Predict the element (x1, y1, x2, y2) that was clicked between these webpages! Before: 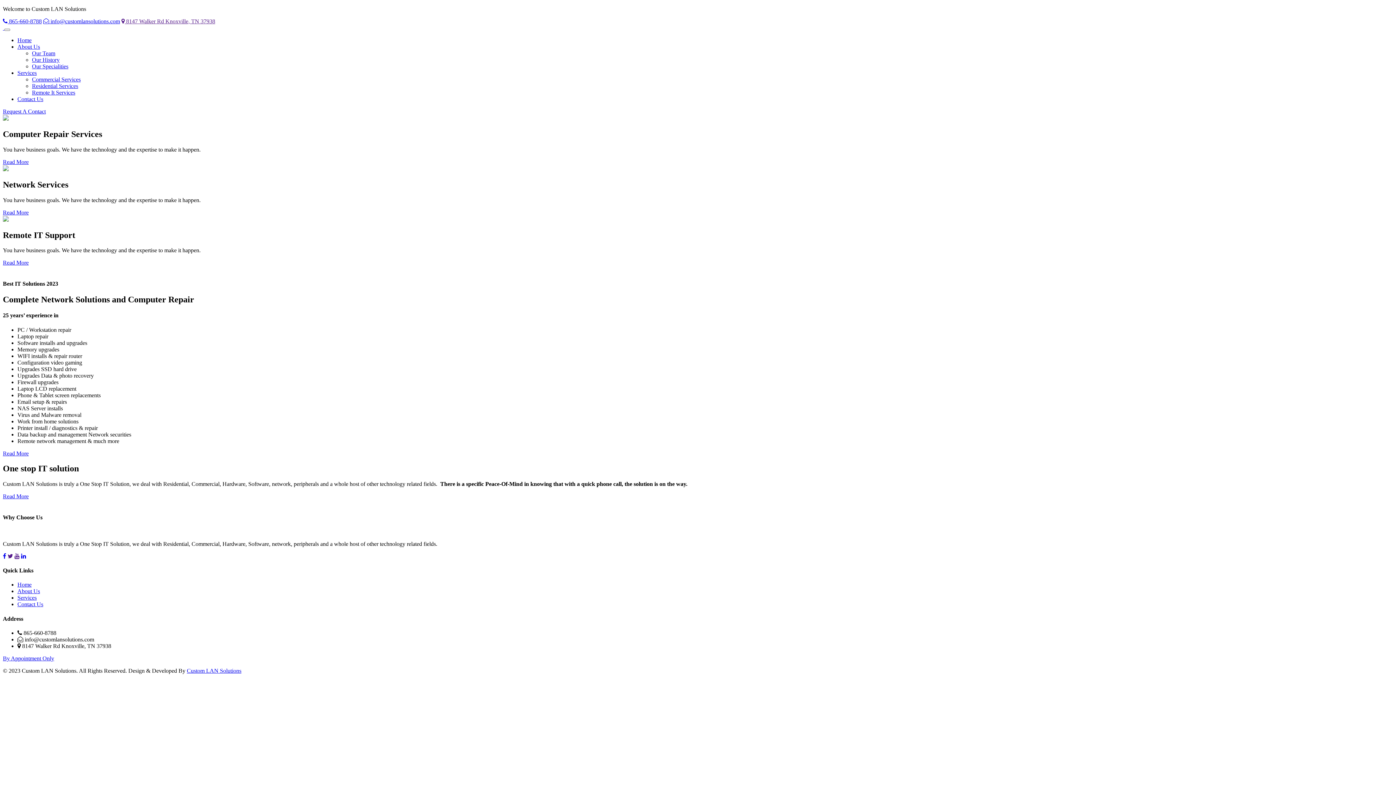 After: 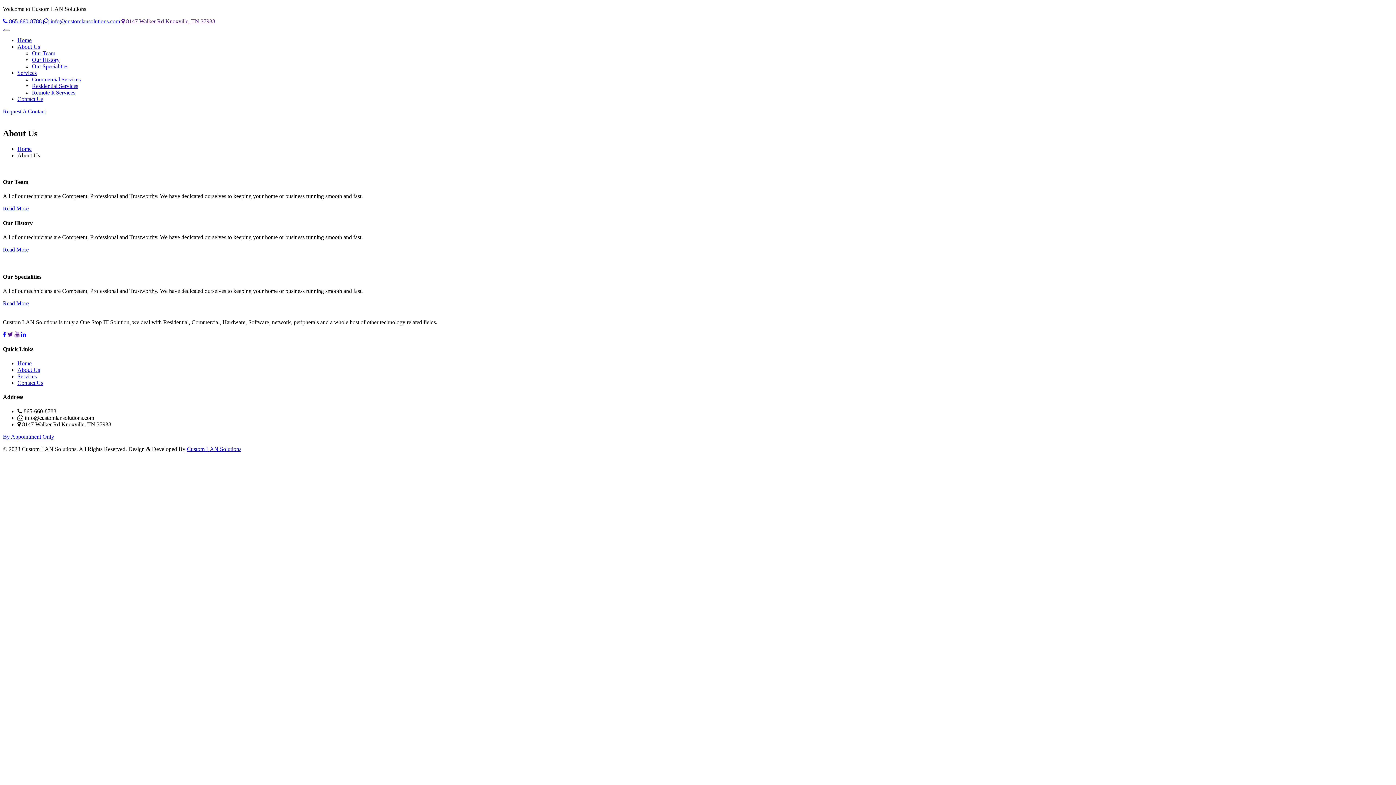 Action: bbox: (17, 588, 40, 594) label: About Us